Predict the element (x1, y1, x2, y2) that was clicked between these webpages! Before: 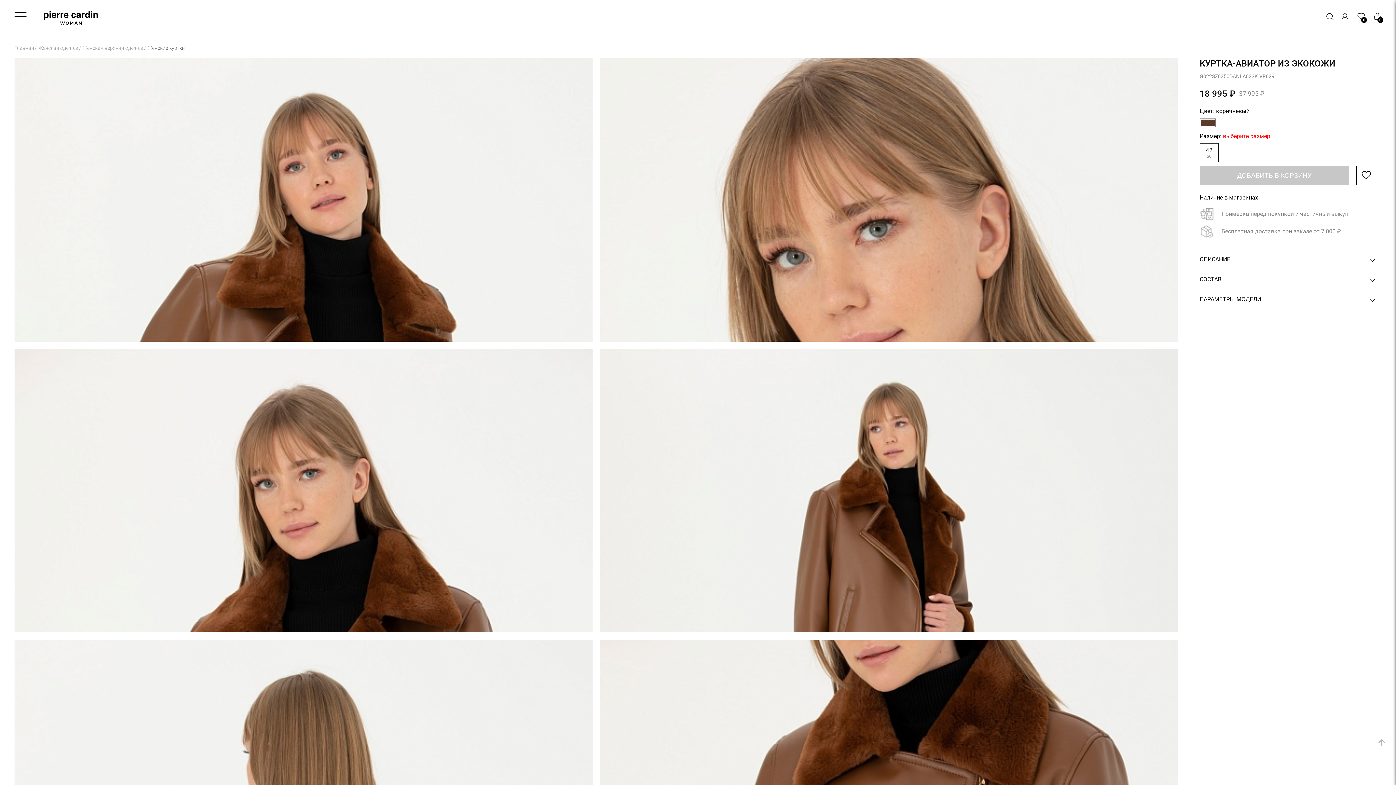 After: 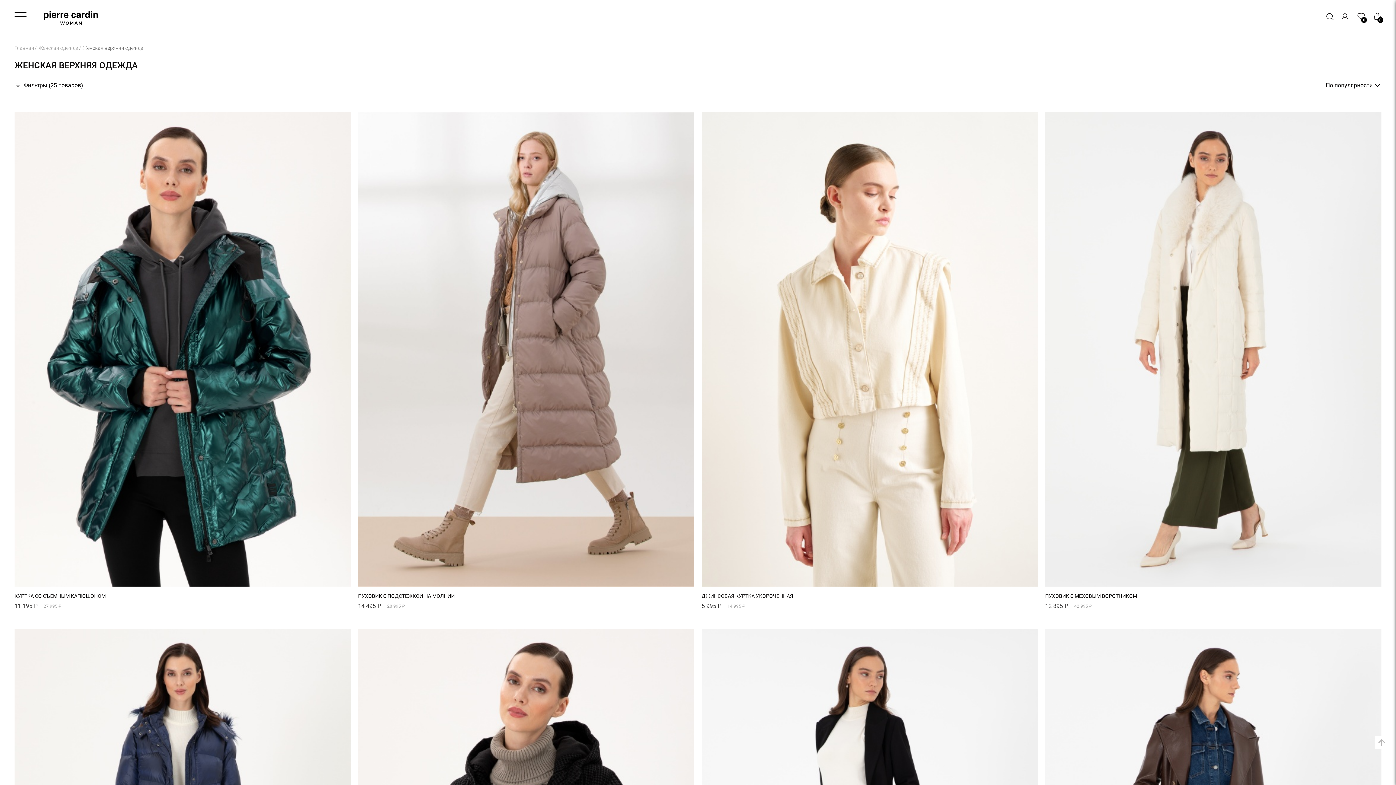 Action: label: Женская верхняя одежда bbox: (82, 45, 143, 50)